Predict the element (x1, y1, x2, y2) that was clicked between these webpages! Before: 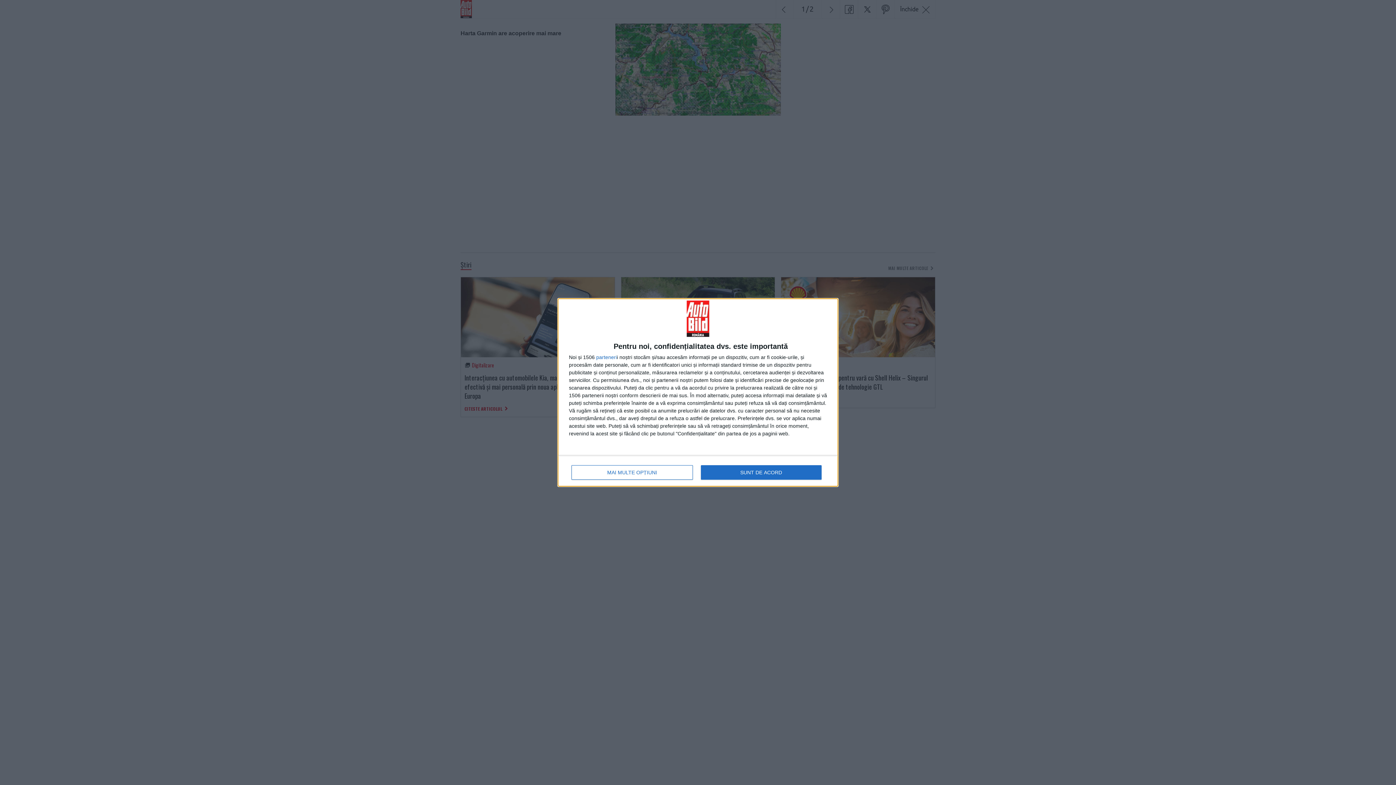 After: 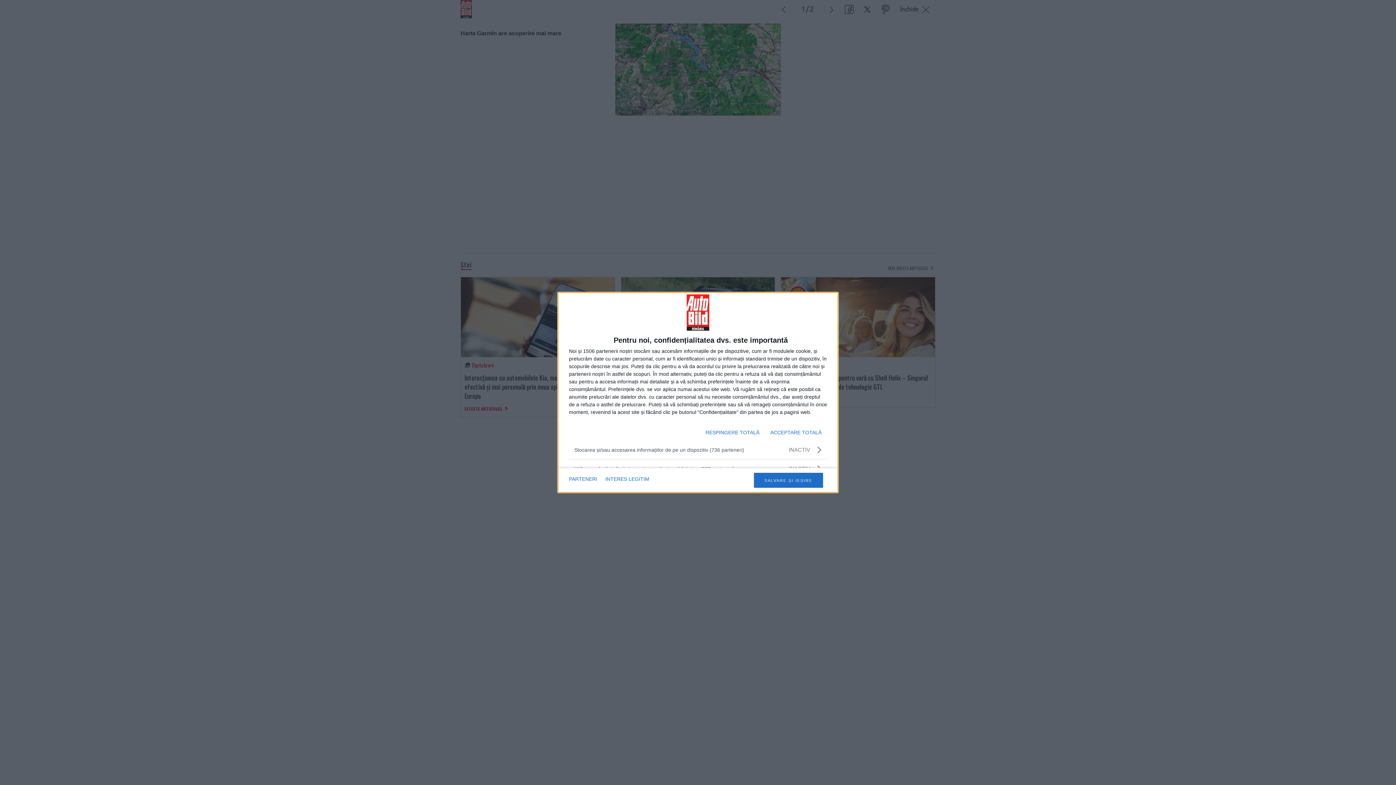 Action: label: MAI MULTE OPȚIUNI bbox: (571, 465, 692, 480)